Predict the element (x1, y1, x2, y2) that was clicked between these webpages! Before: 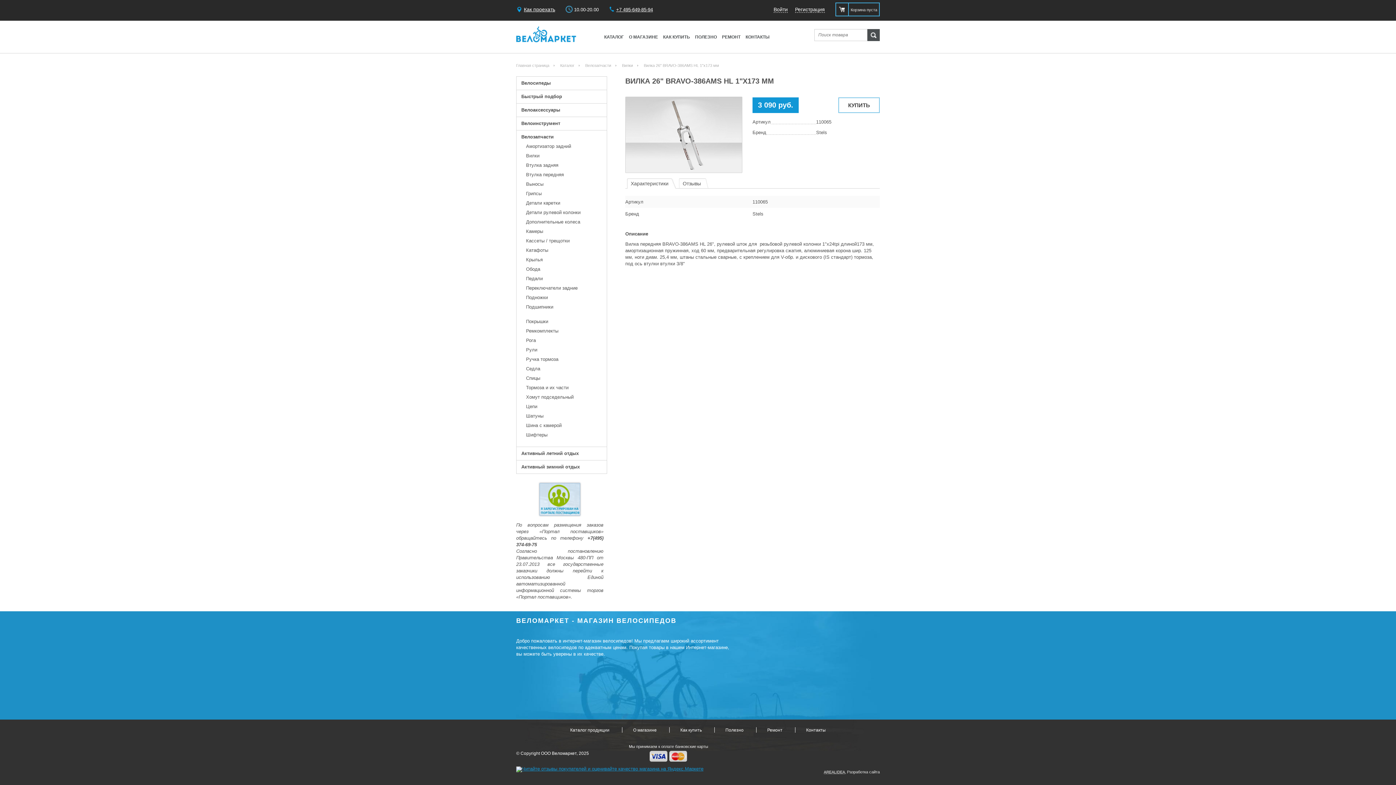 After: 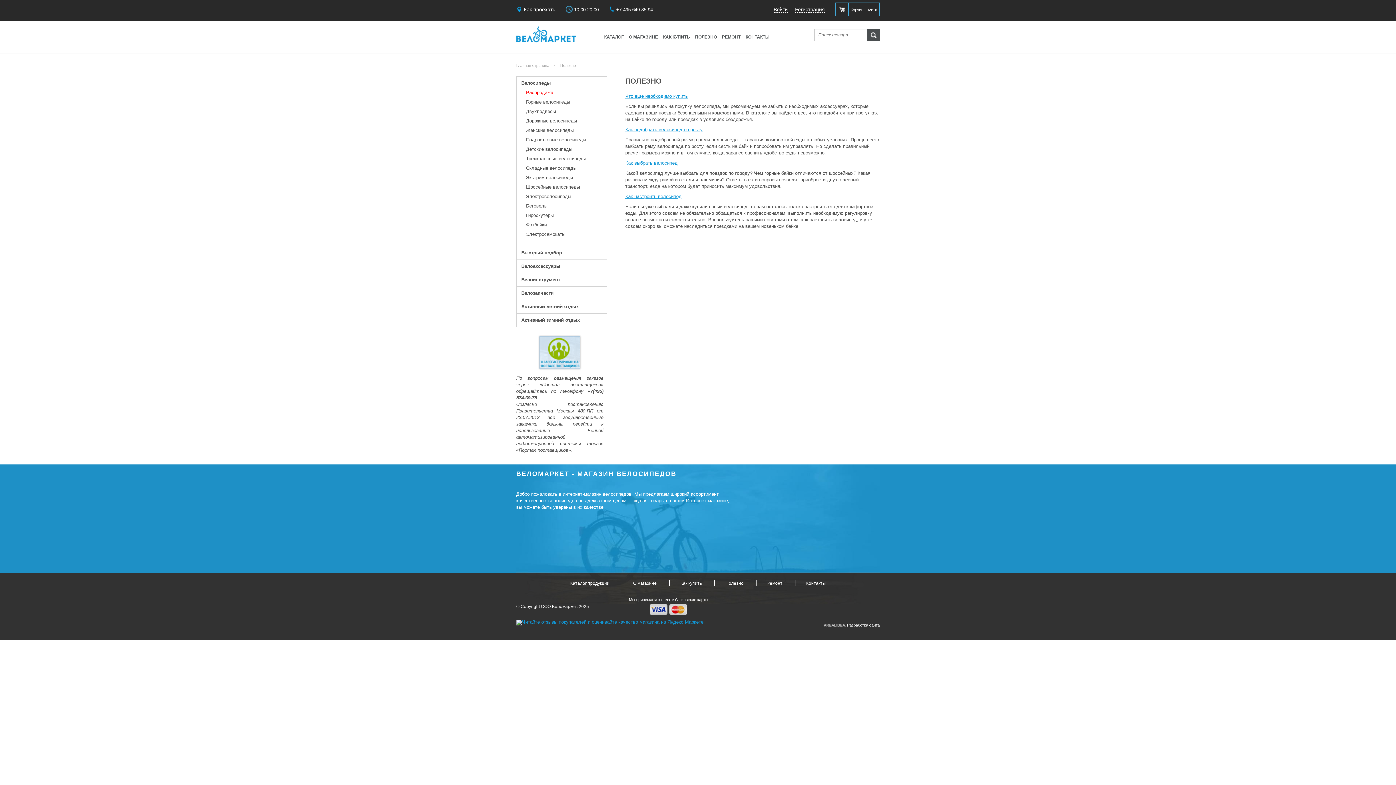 Action: bbox: (695, 34, 717, 39) label: ПОЛЕЗНО